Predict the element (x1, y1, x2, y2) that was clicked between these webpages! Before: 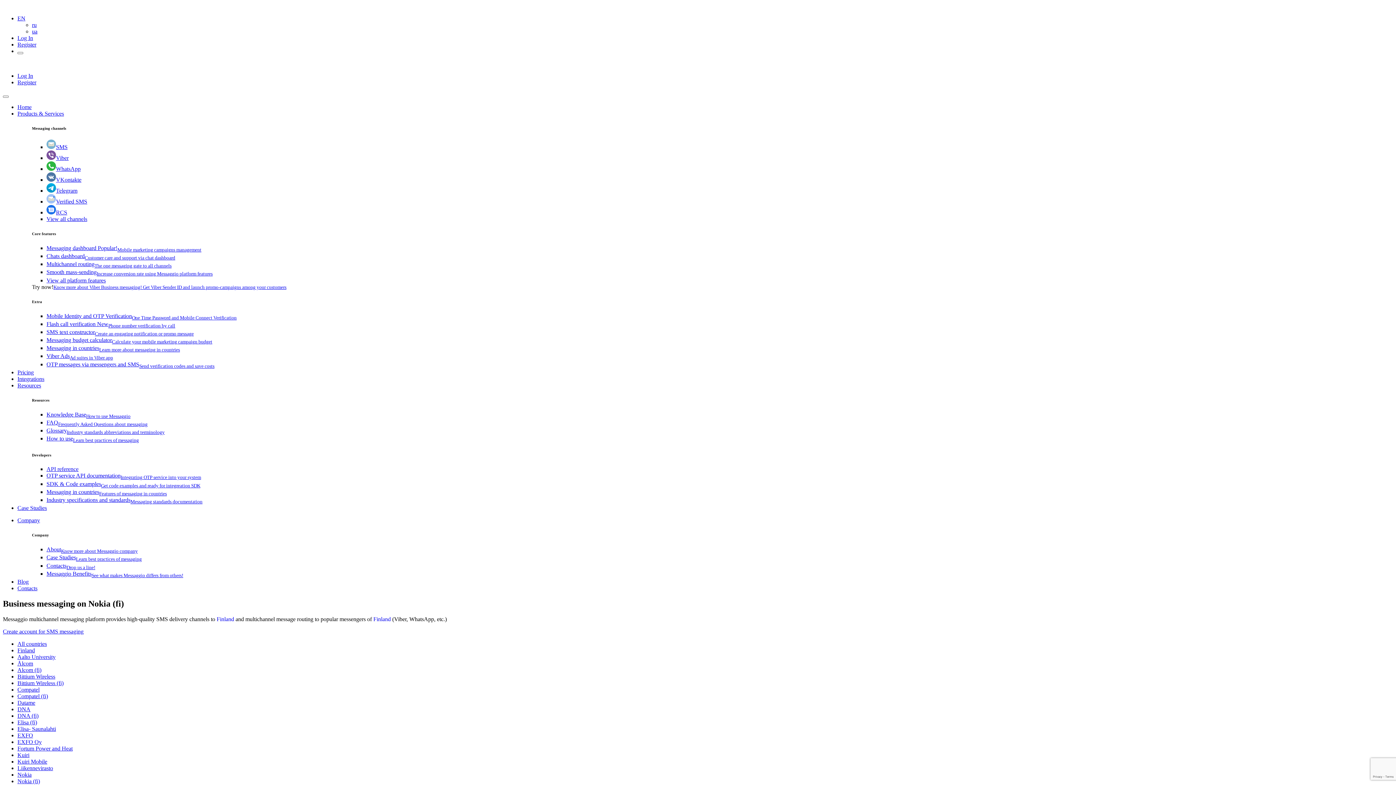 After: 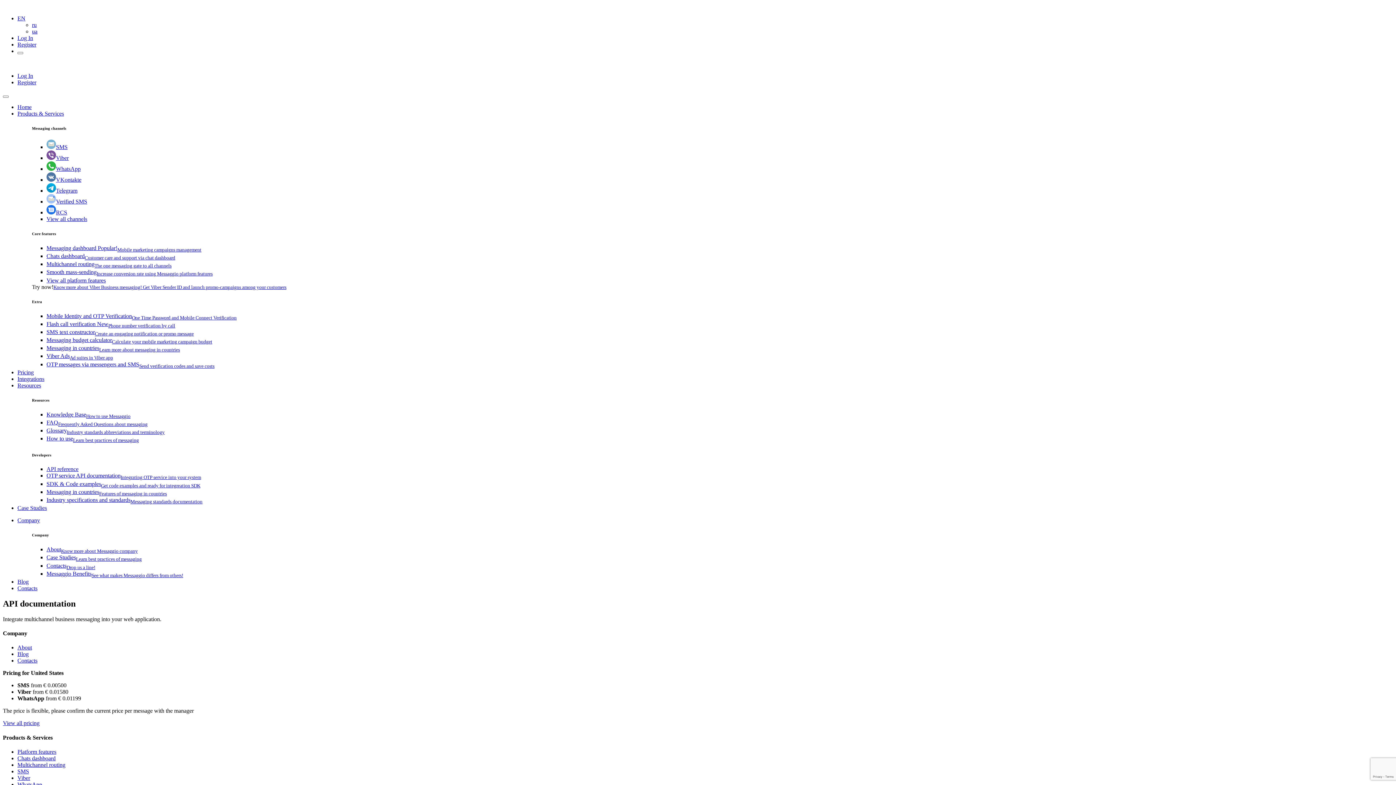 Action: label: API reference bbox: (46, 466, 78, 472)